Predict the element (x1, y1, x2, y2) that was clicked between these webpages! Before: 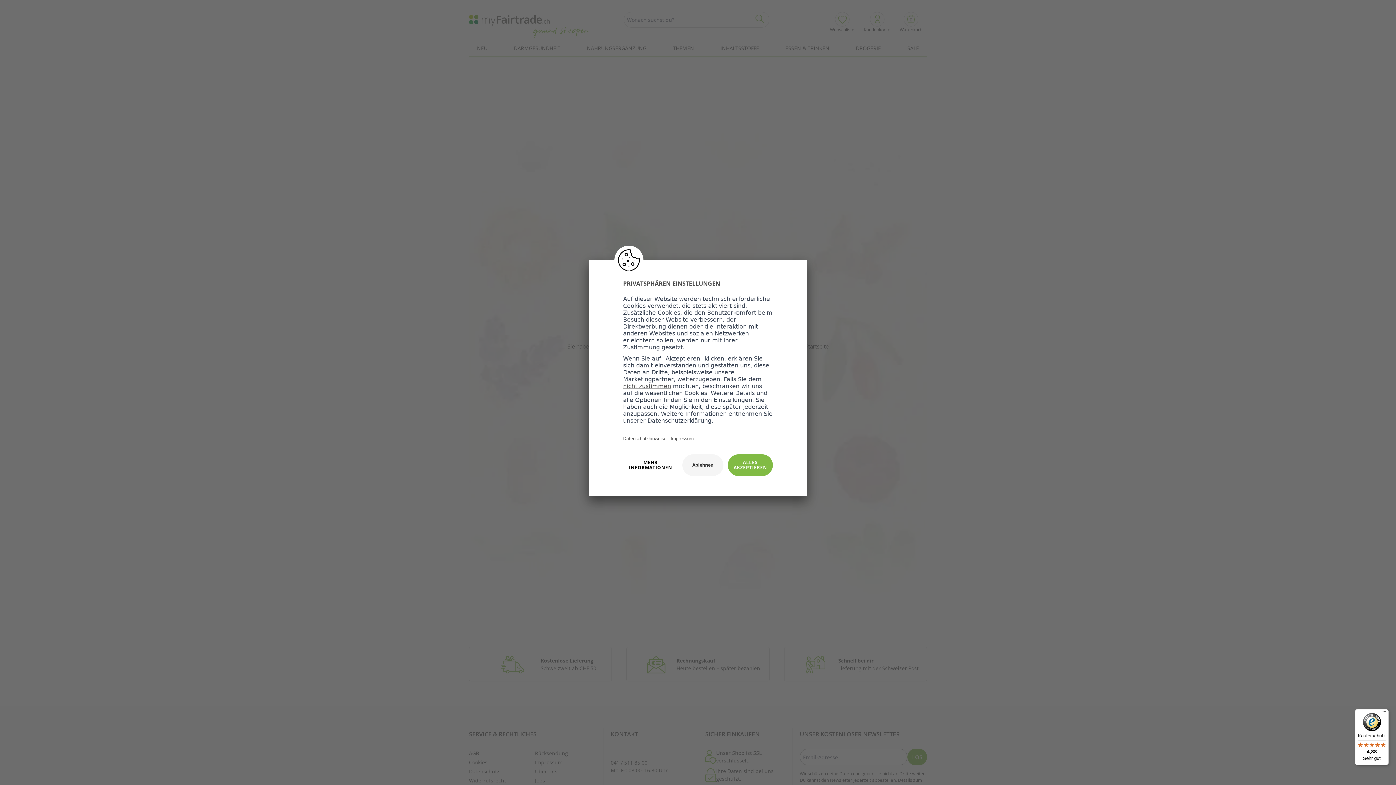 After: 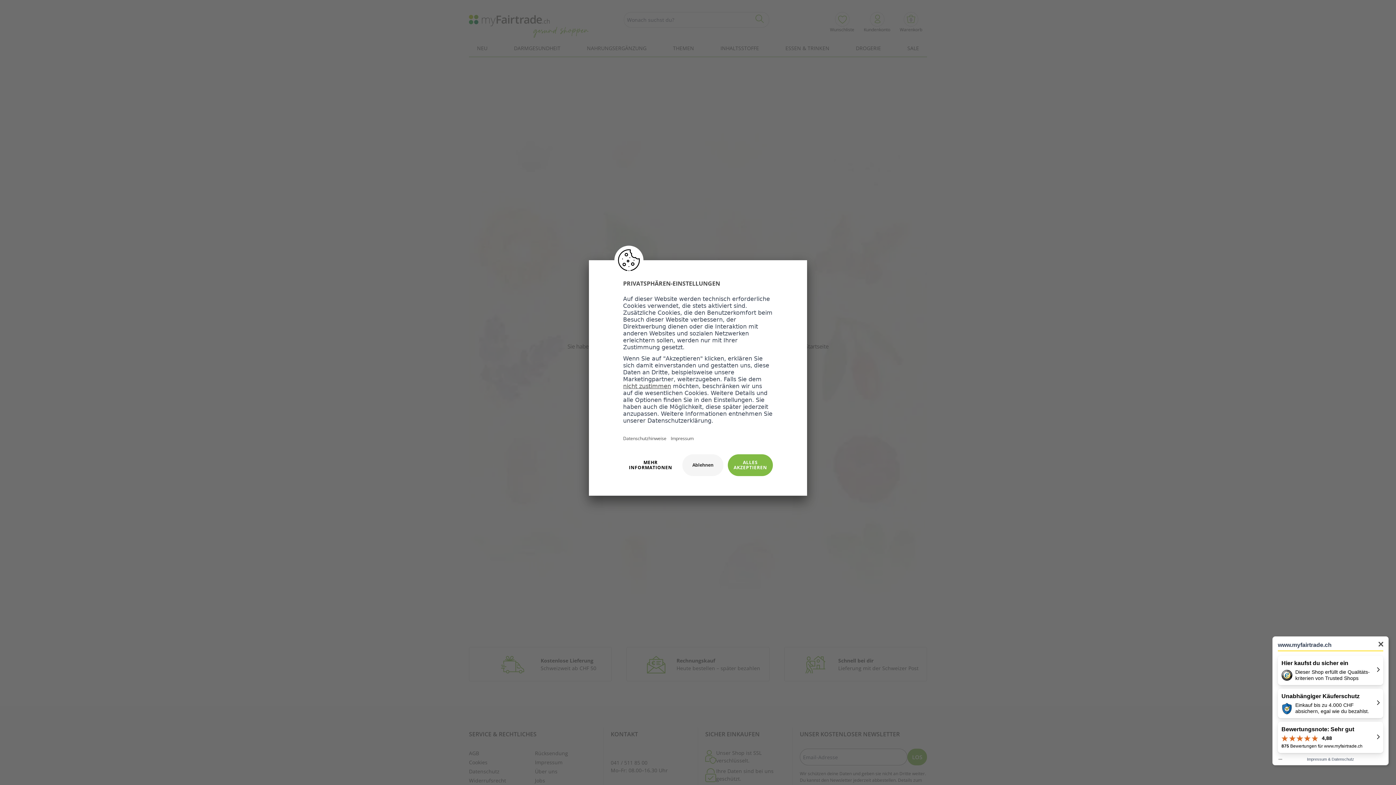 Action: label: Käuferschutz

4,88

Sehr gut bbox: (1355, 709, 1389, 765)